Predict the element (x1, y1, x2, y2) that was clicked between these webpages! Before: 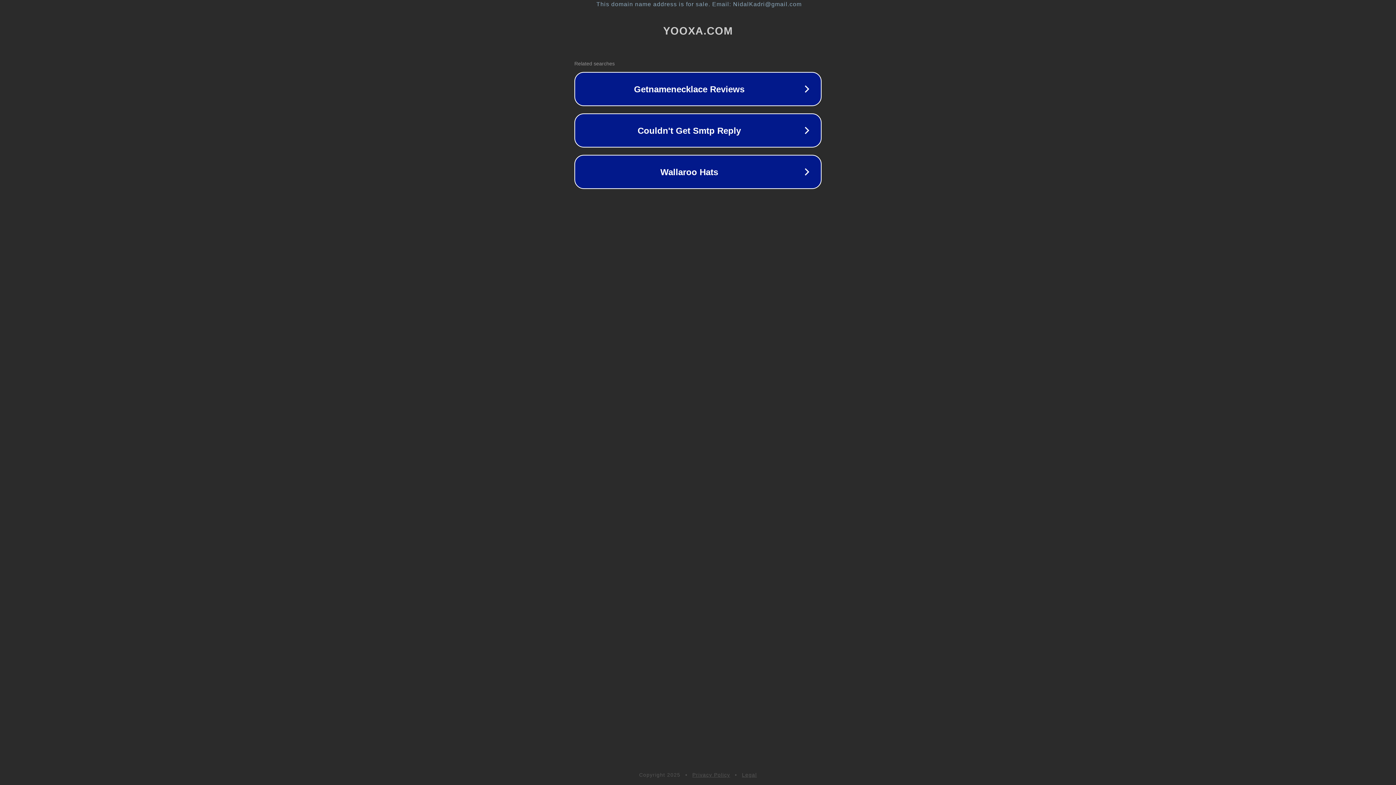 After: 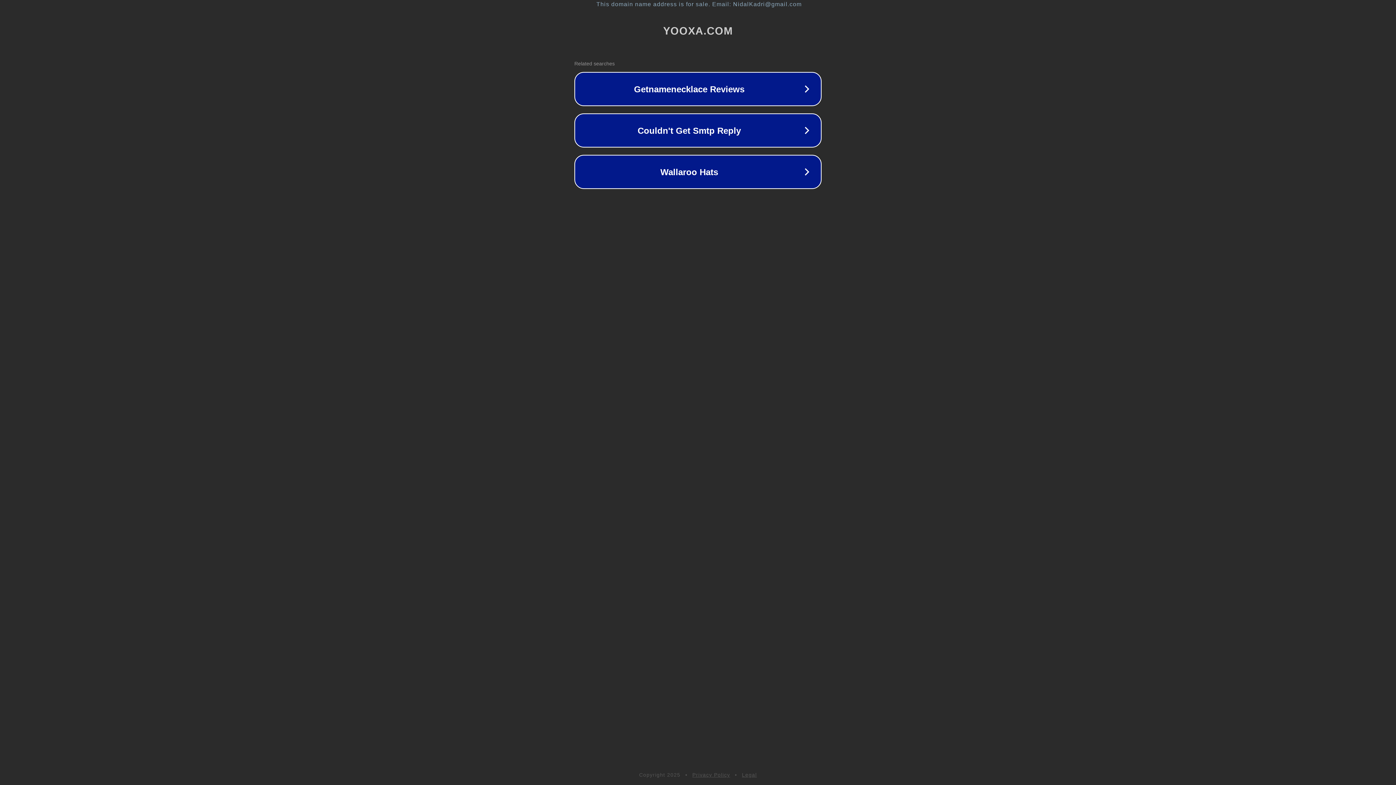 Action: bbox: (692, 772, 730, 778) label: Privacy Policy